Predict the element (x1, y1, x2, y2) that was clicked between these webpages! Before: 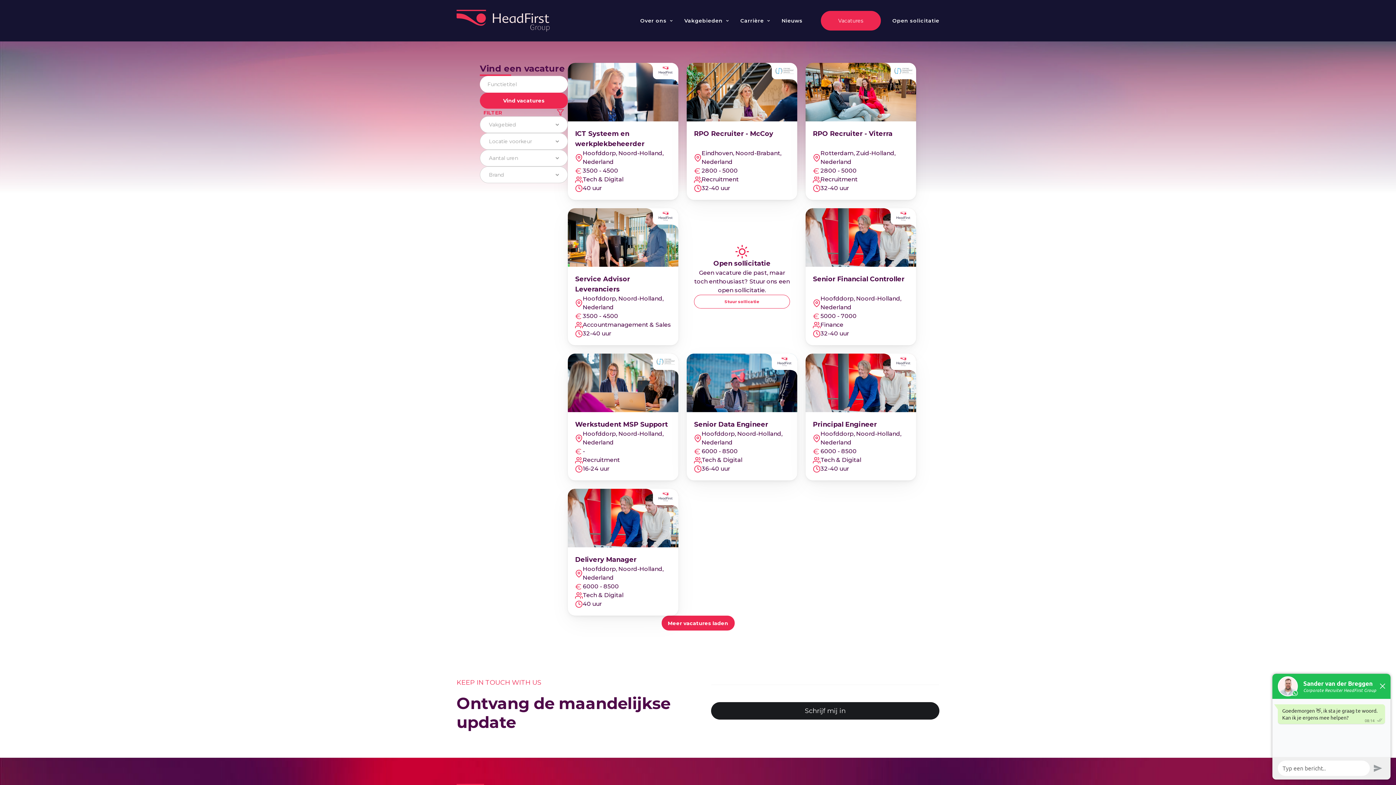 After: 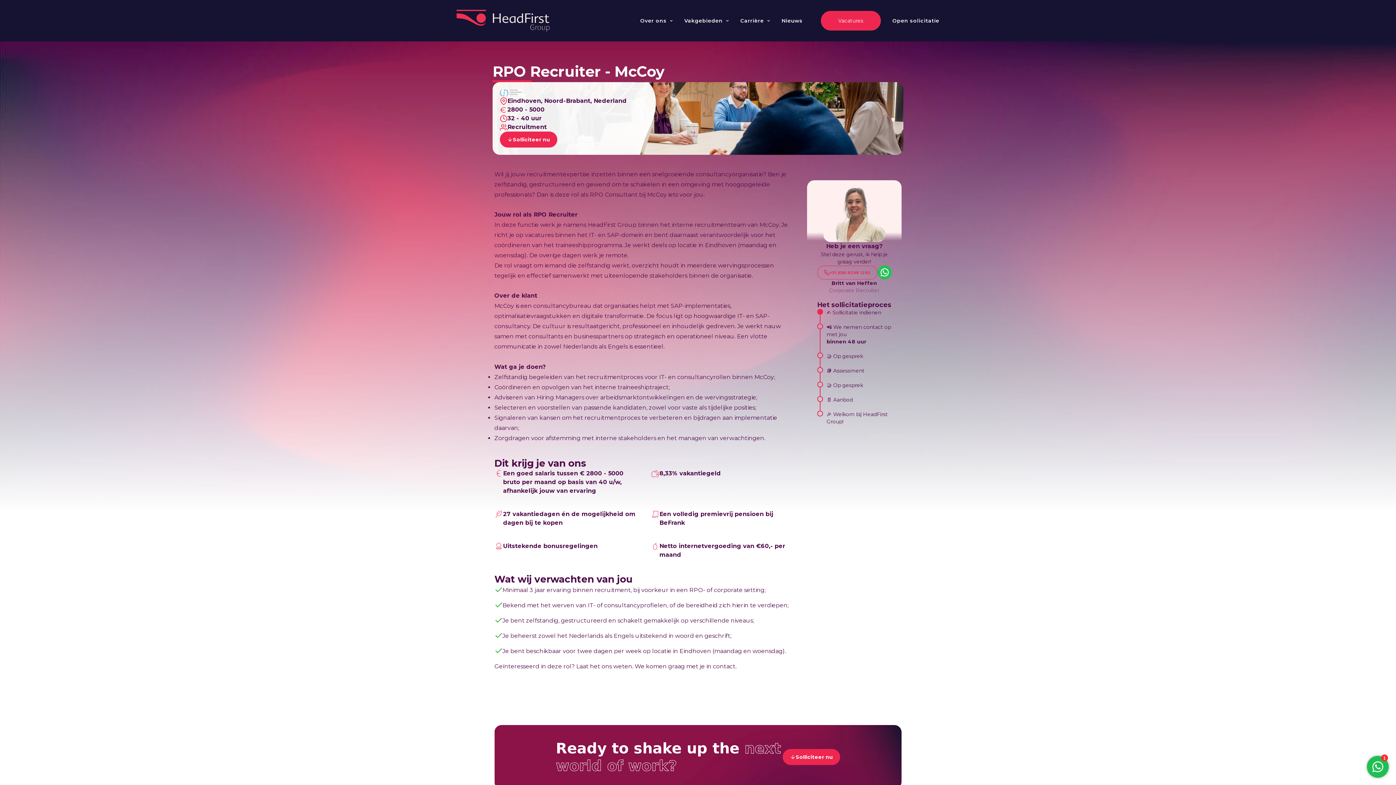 Action: label: RPO Recruiter - McCoy

Eindhoven, Noord-Brabant, Nederland

€

2800 - 5000

Recruitment

32-40 uur bbox: (686, 62, 797, 200)